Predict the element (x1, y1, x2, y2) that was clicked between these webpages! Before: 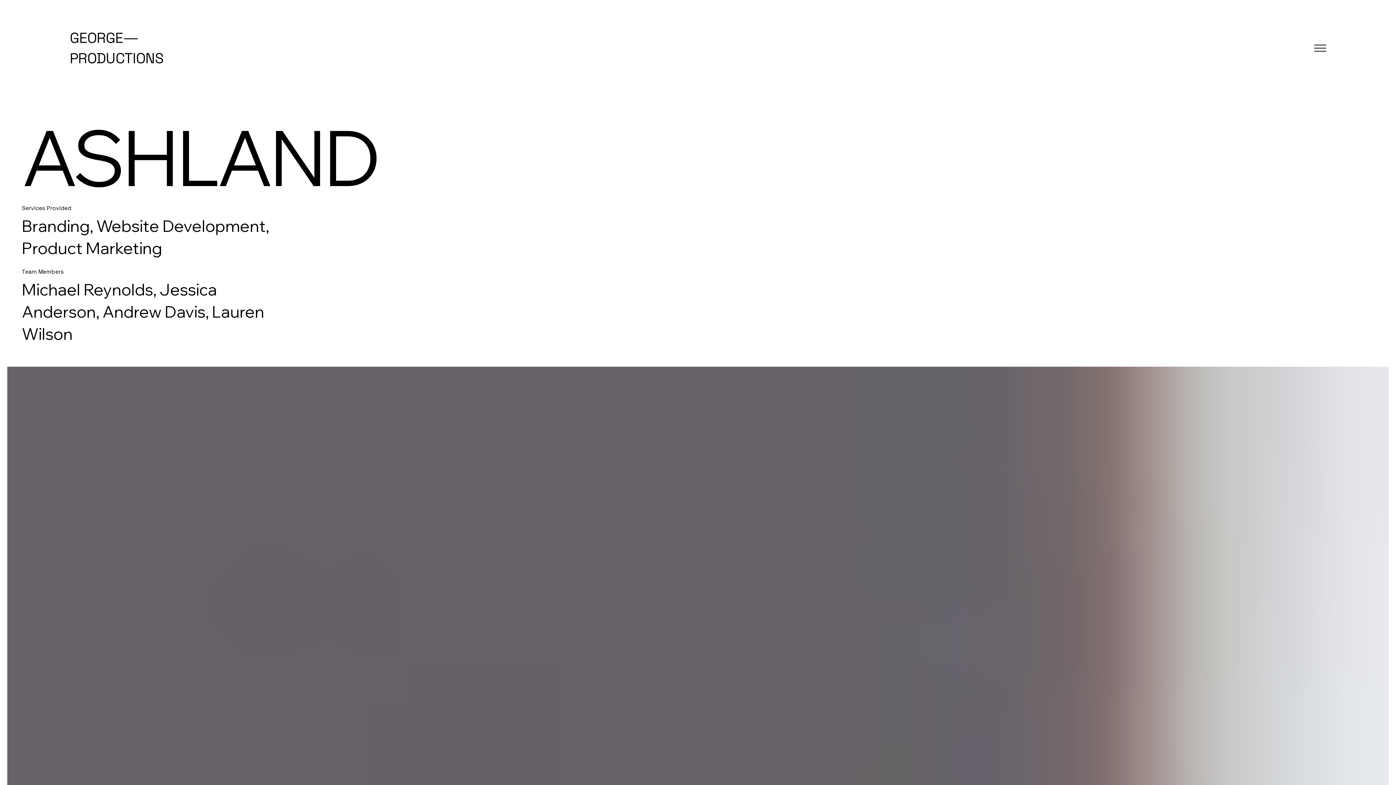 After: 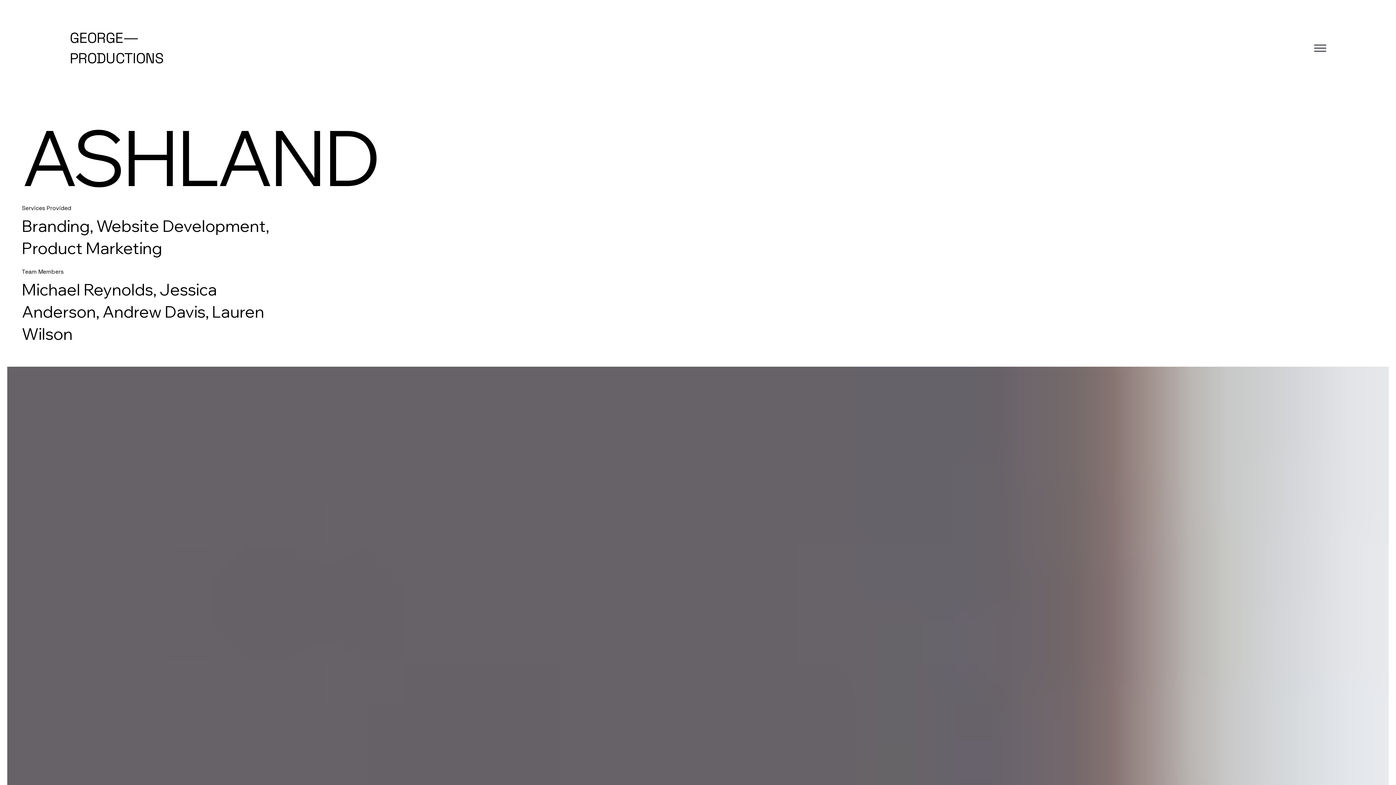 Action: bbox: (1314, 43, 1326, 52)